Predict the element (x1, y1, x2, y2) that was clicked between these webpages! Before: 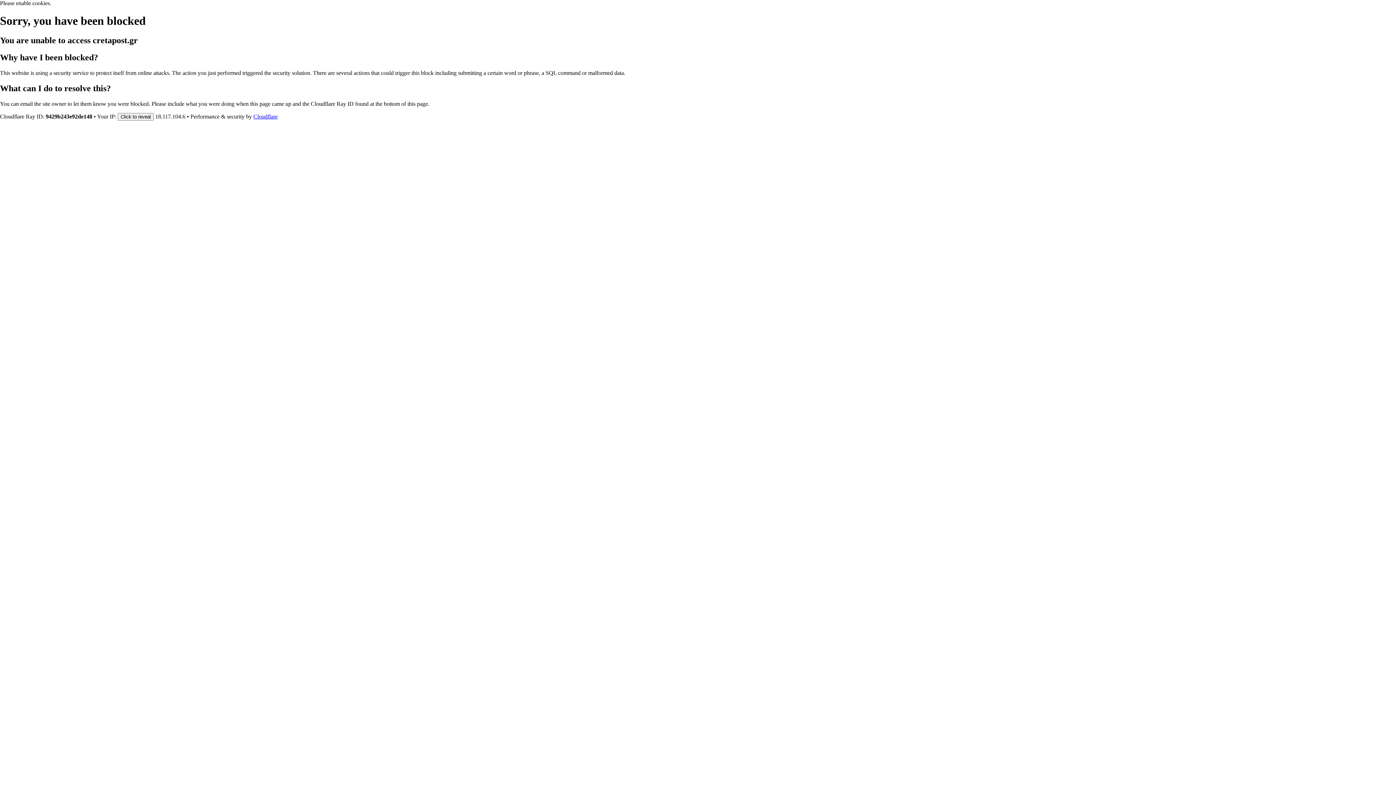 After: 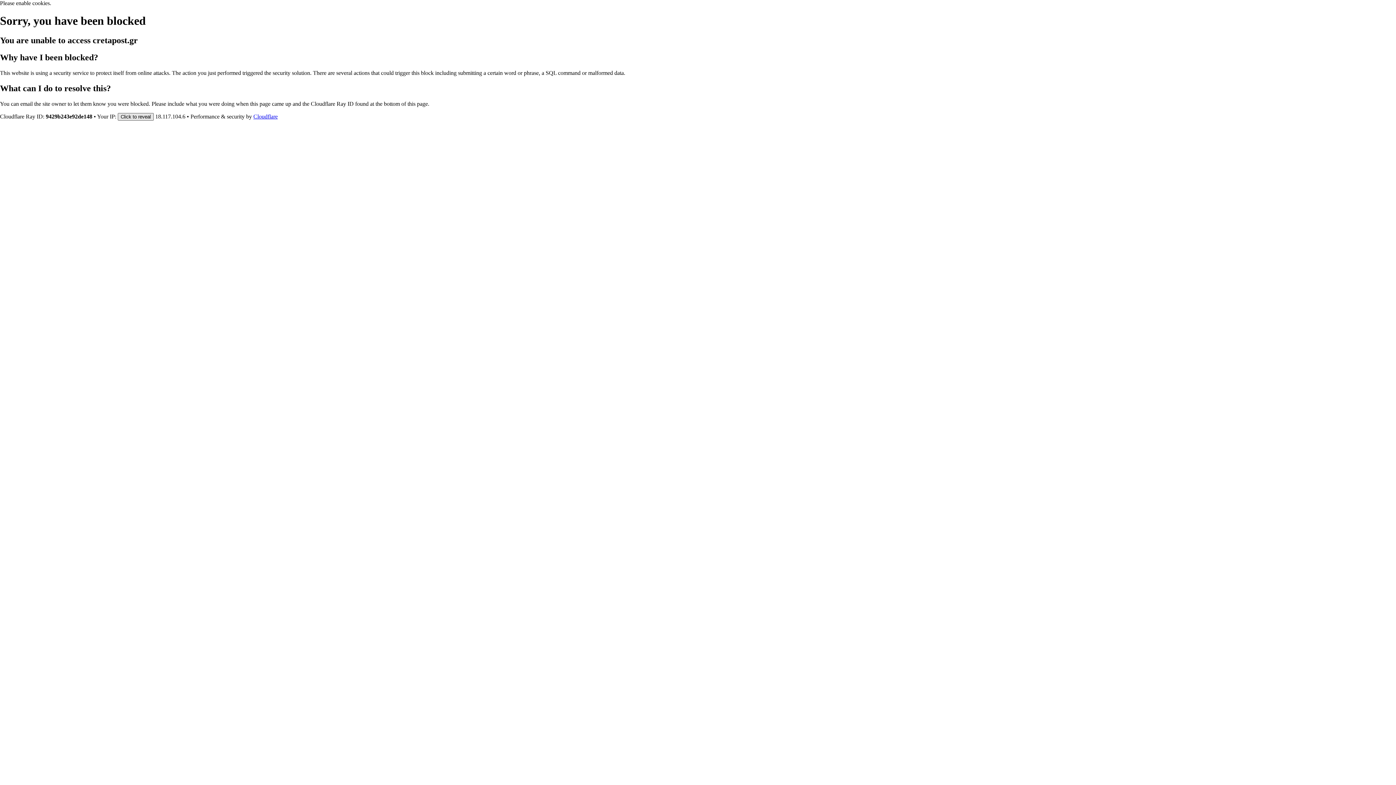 Action: label: Click to reveal bbox: (117, 112, 153, 120)